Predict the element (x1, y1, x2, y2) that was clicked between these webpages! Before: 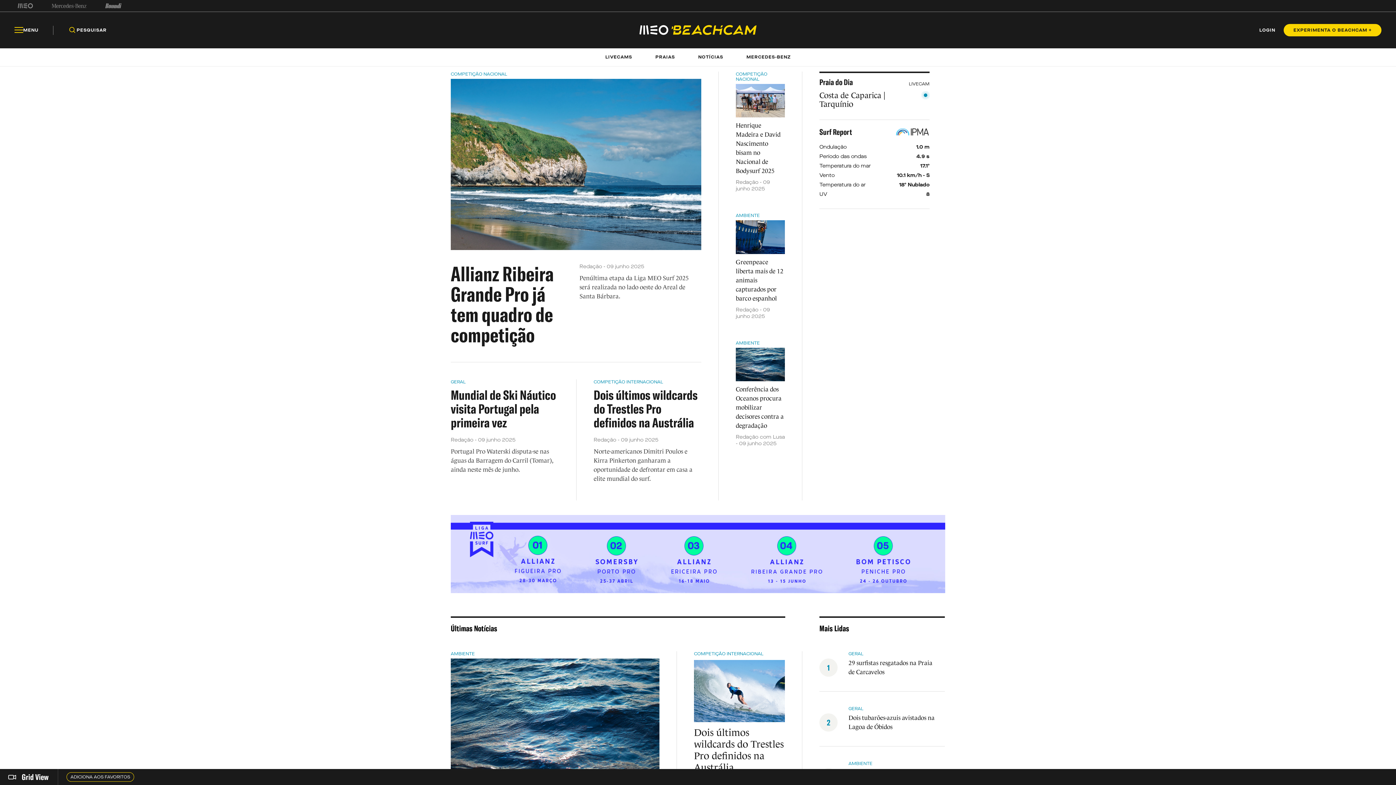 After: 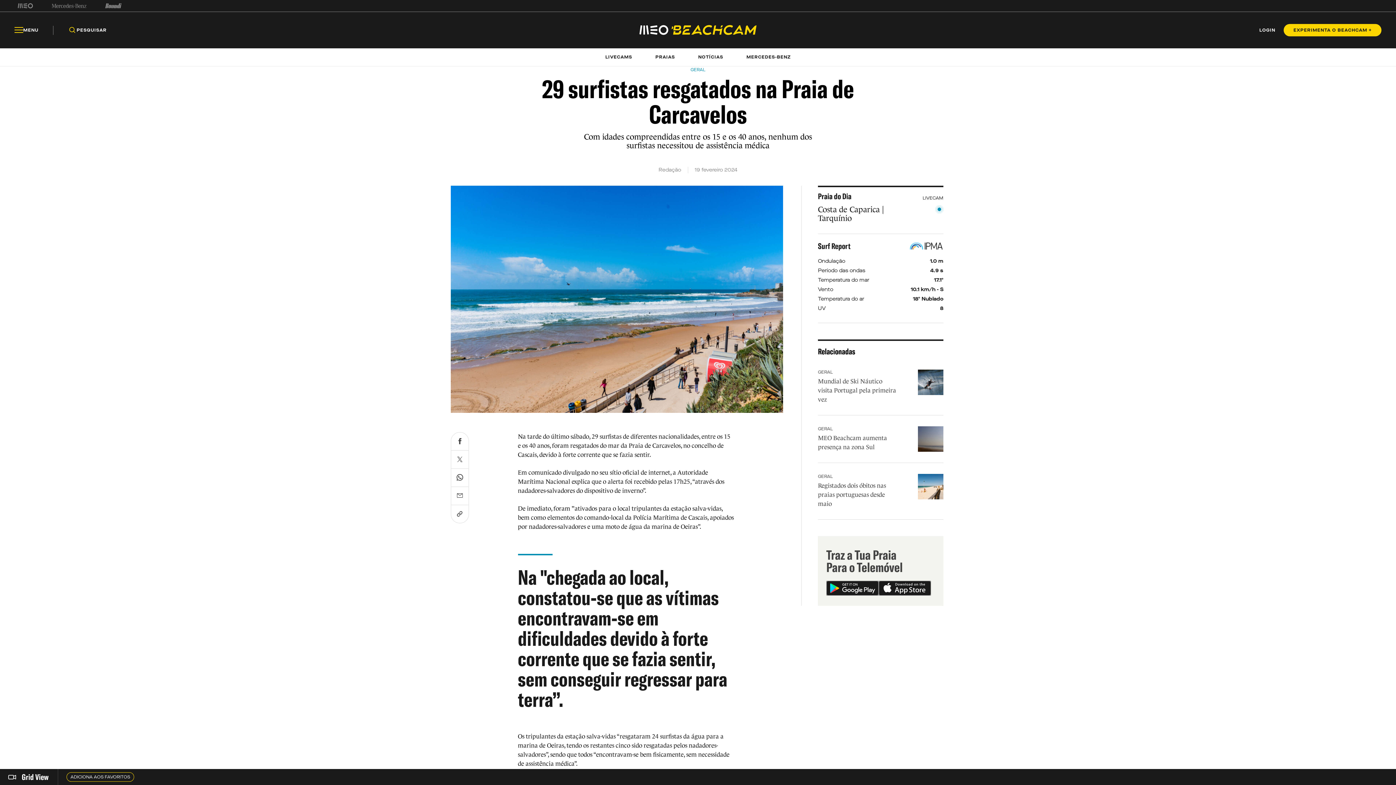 Action: label: GERAL
1
29 surfistas resgatados na Praia de Carcavelos bbox: (819, 651, 945, 691)